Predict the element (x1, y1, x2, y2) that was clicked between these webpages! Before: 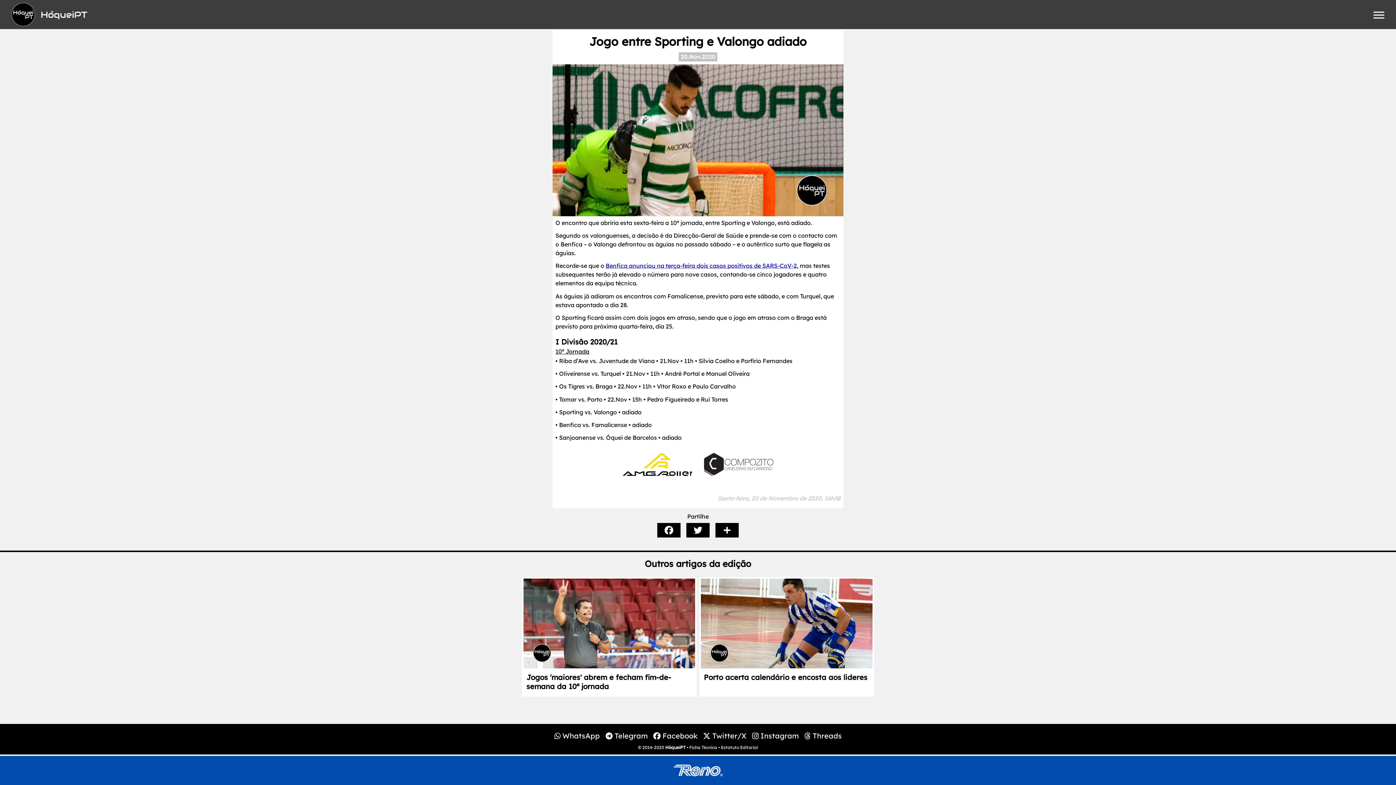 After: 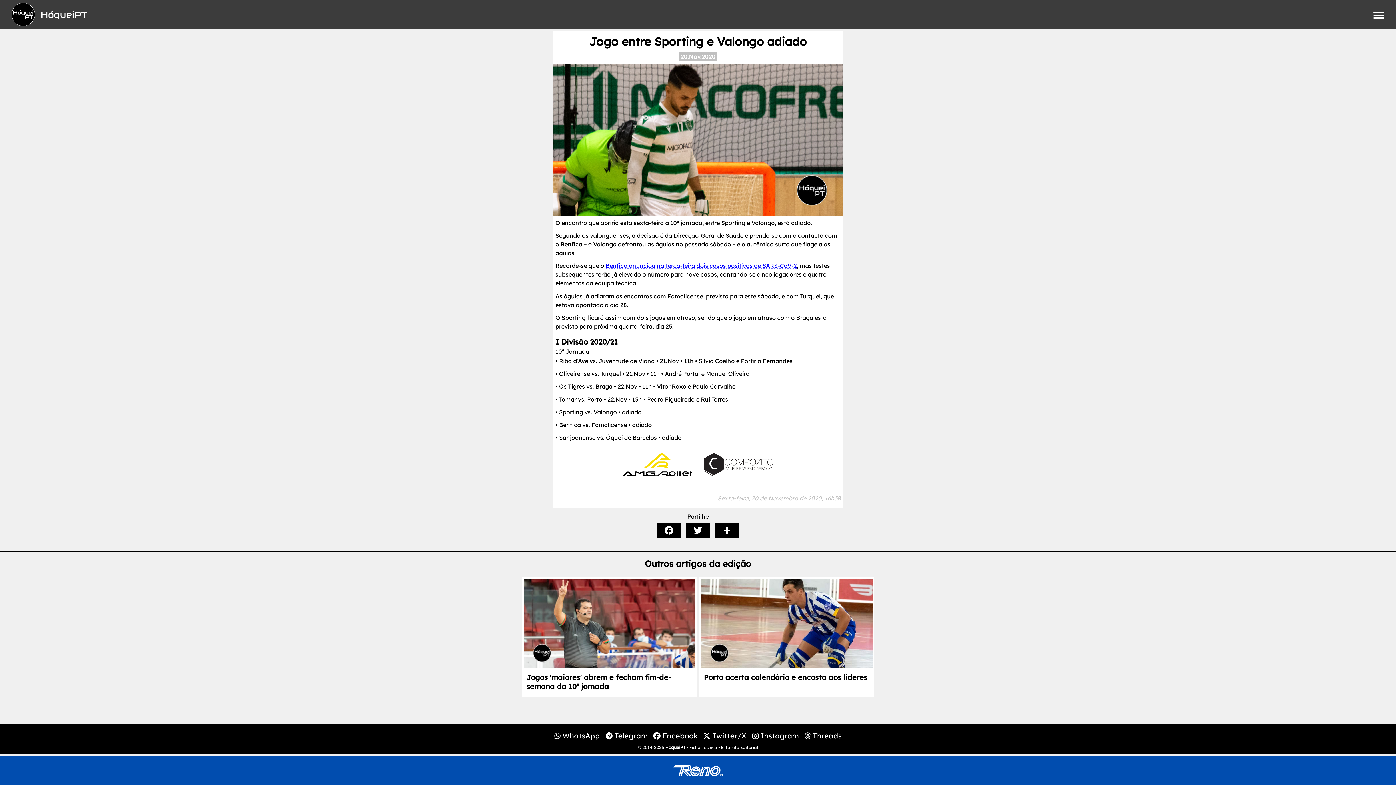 Action: bbox: (752, 731, 798, 740) label: Instagram